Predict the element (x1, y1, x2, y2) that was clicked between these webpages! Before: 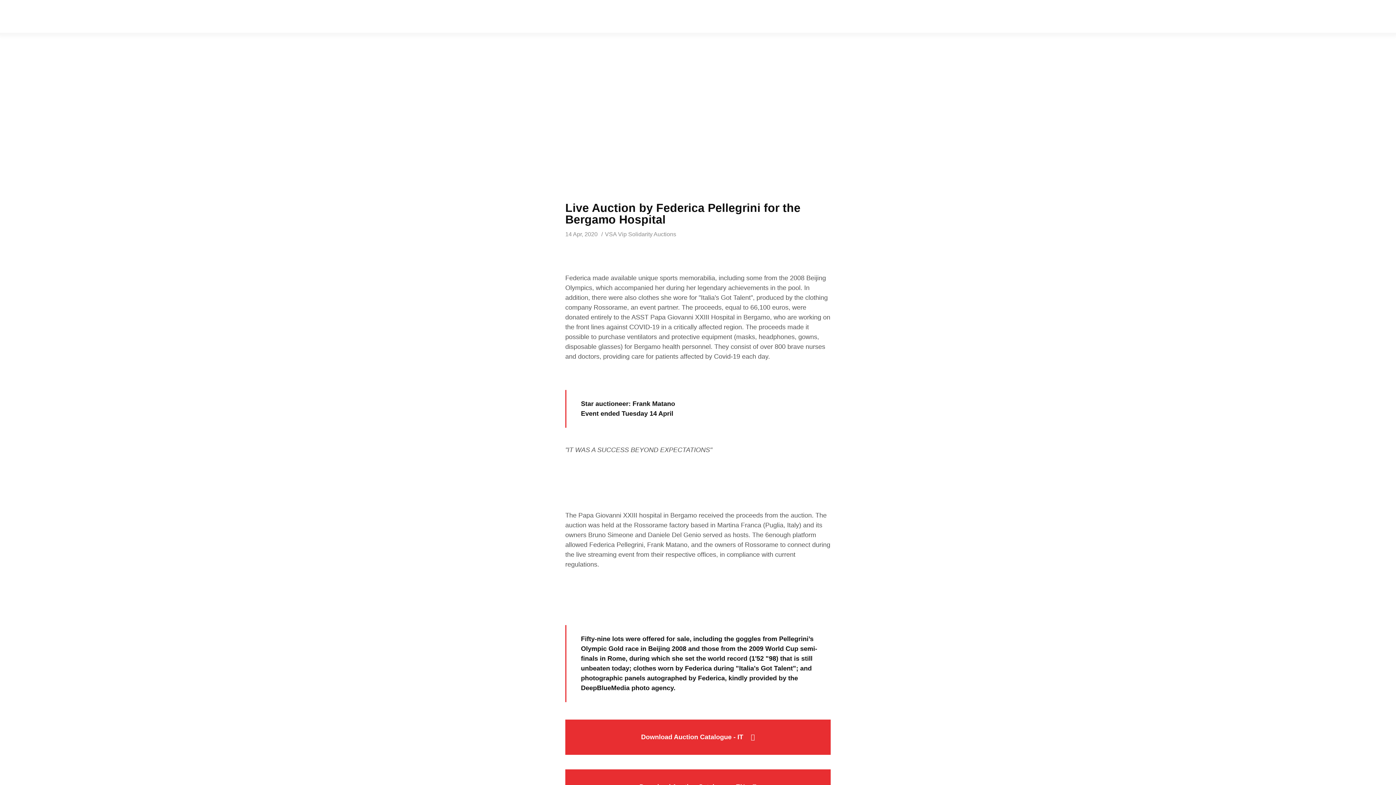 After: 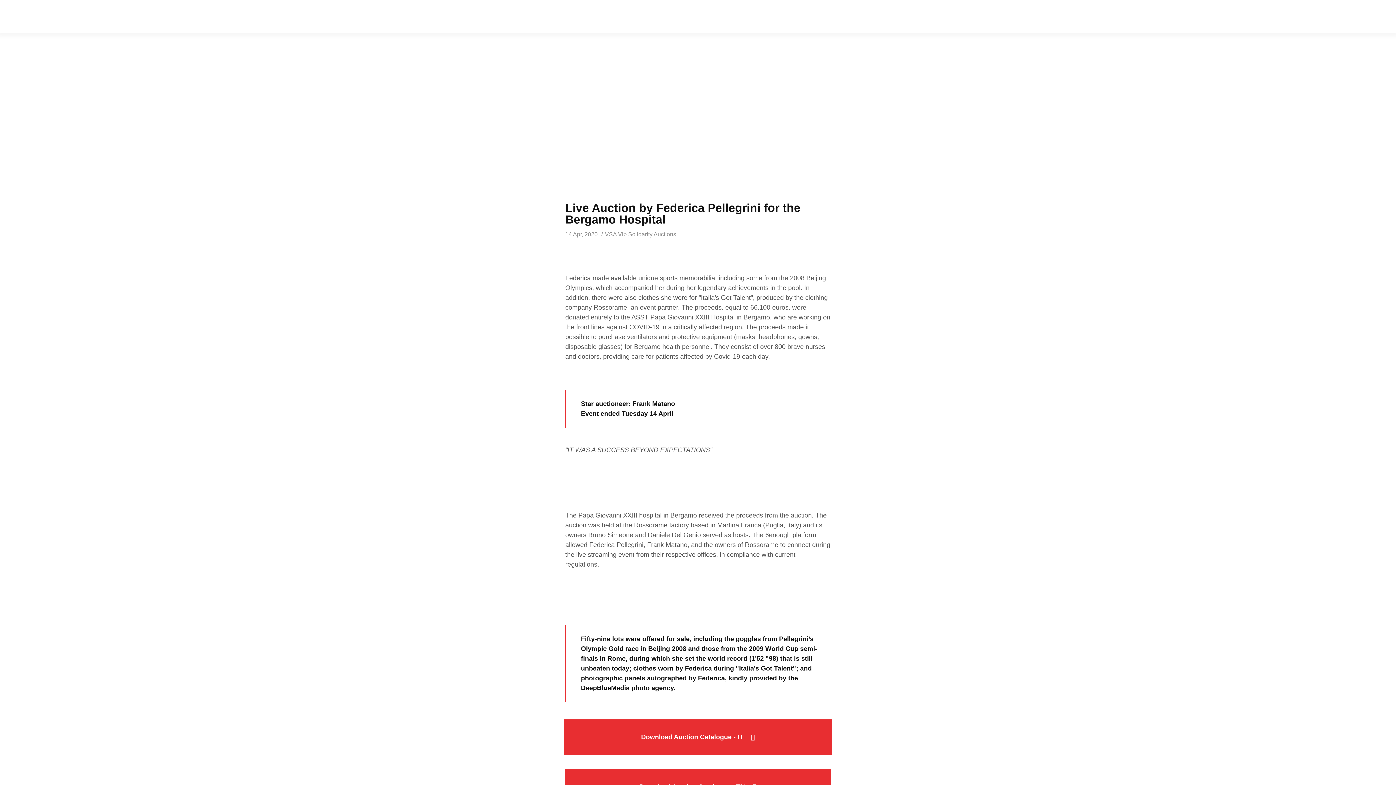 Action: bbox: (565, 720, 830, 755) label: Download Auction Catalogue - IT 